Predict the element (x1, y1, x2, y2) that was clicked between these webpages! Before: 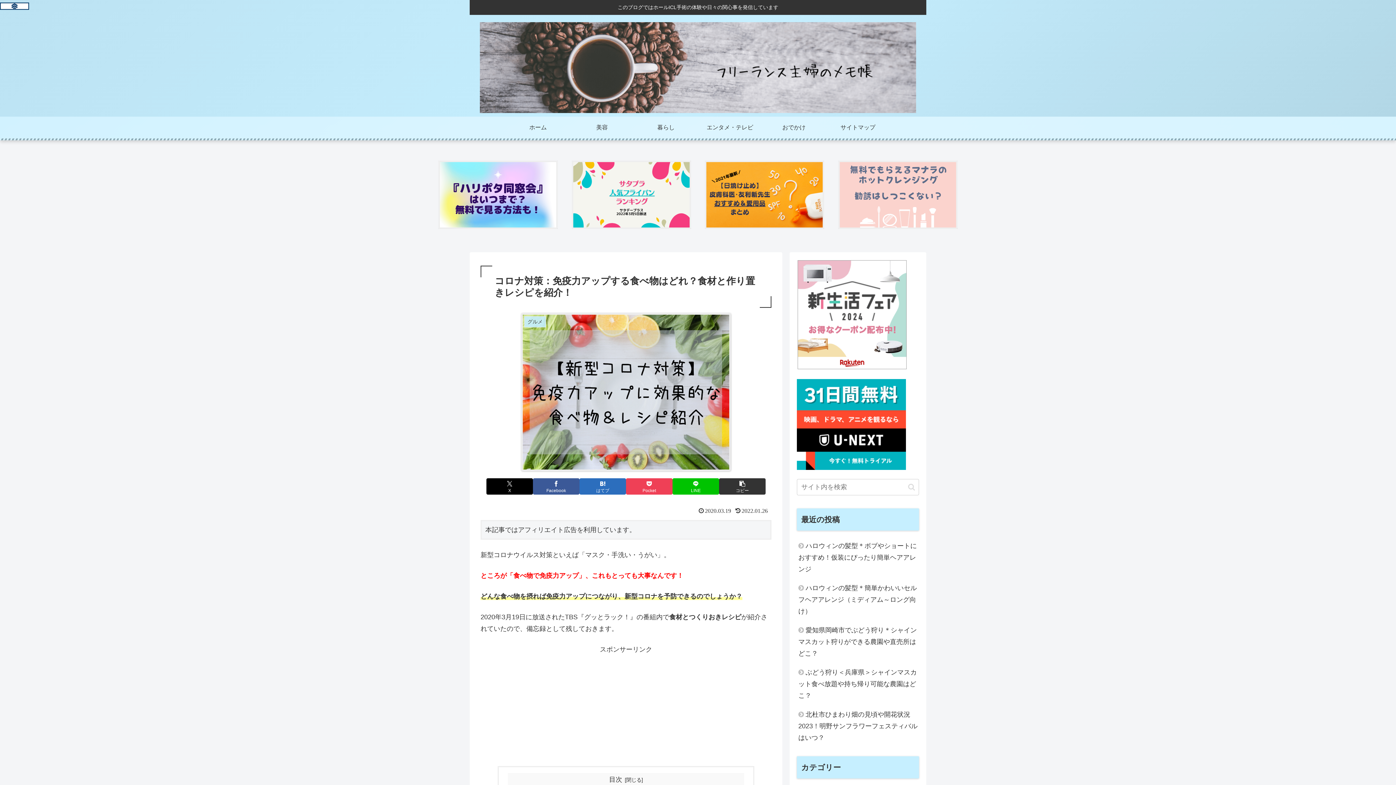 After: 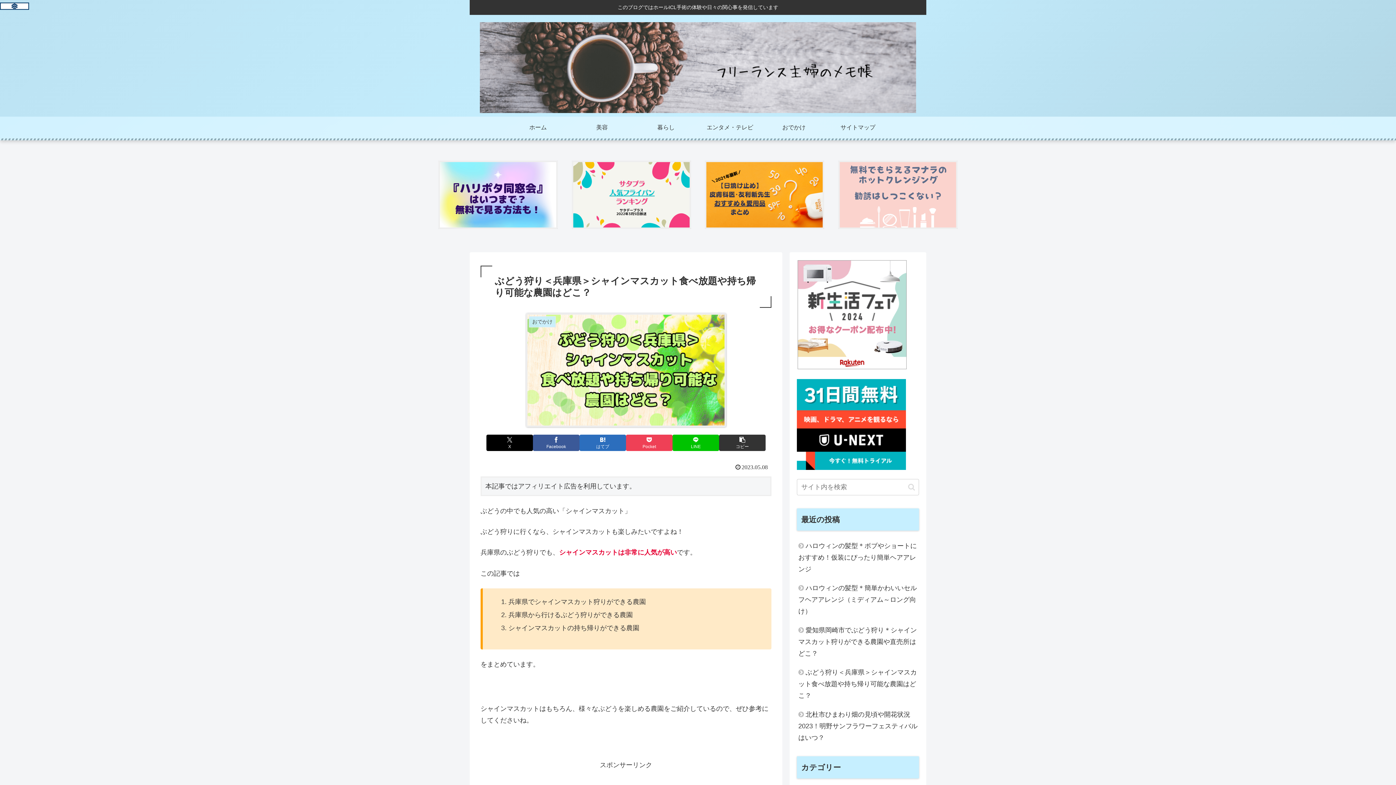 Action: bbox: (797, 663, 919, 705) label: ぶどう狩り＜兵庫県＞シャインマスカット食べ放題や持ち帰り可能な農園はどこ？